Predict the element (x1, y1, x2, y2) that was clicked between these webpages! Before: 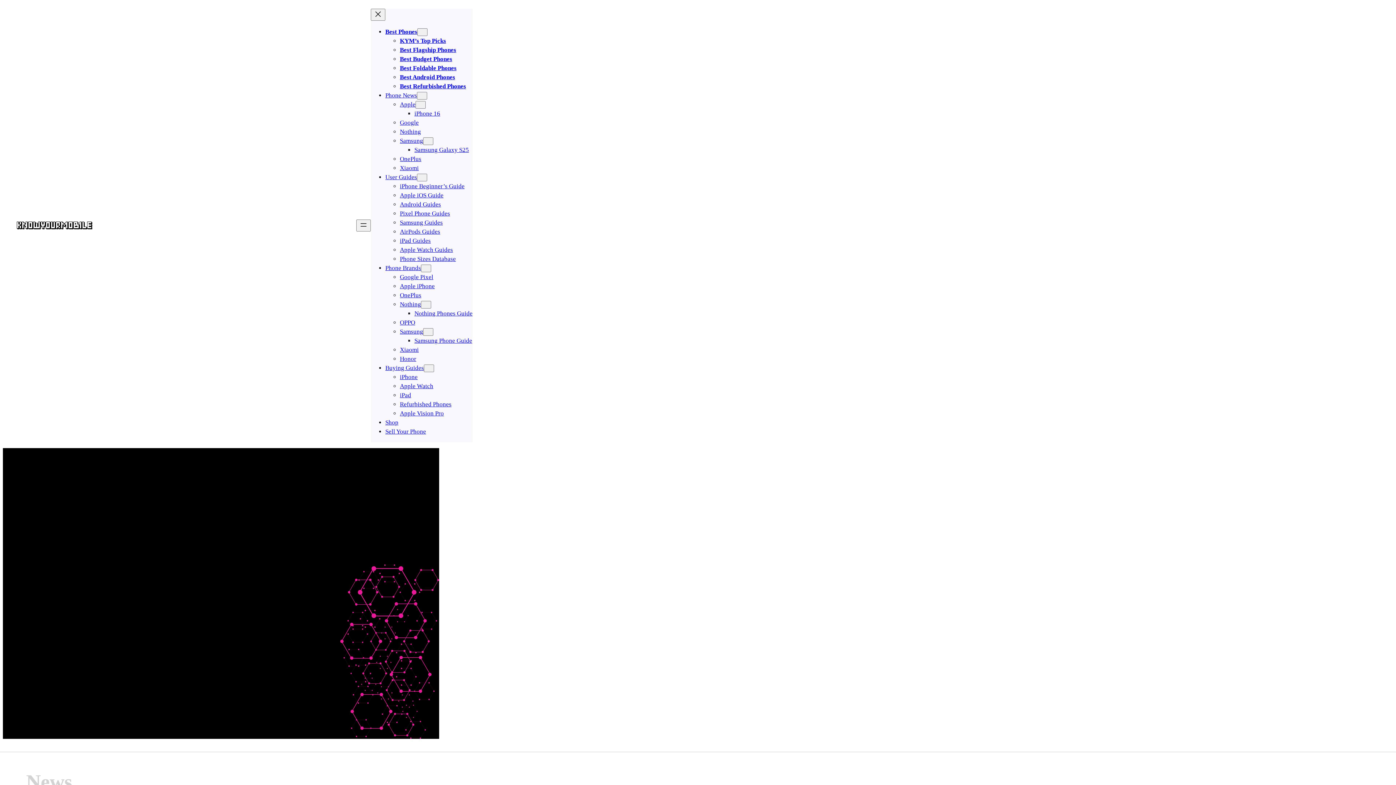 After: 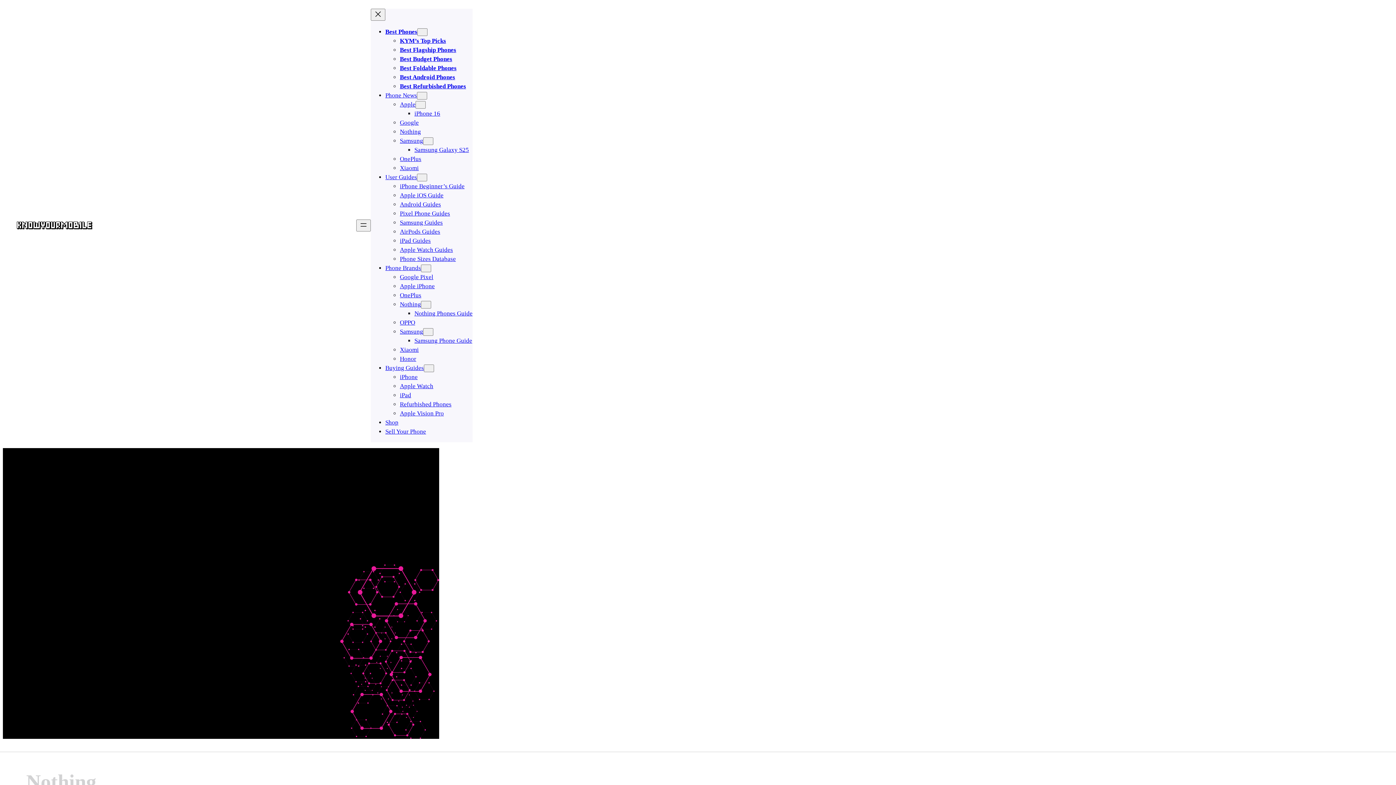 Action: label: Nothing bbox: (400, 128, 421, 135)